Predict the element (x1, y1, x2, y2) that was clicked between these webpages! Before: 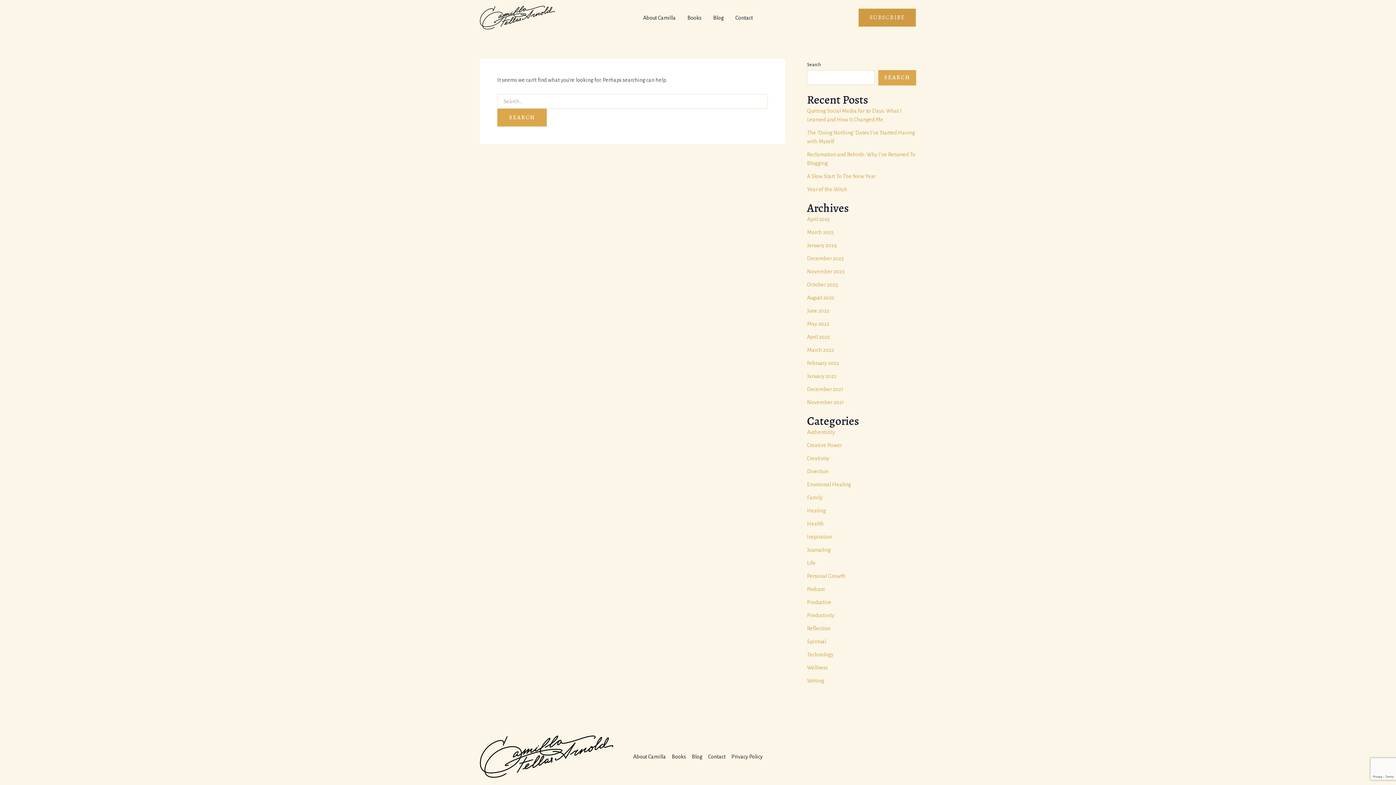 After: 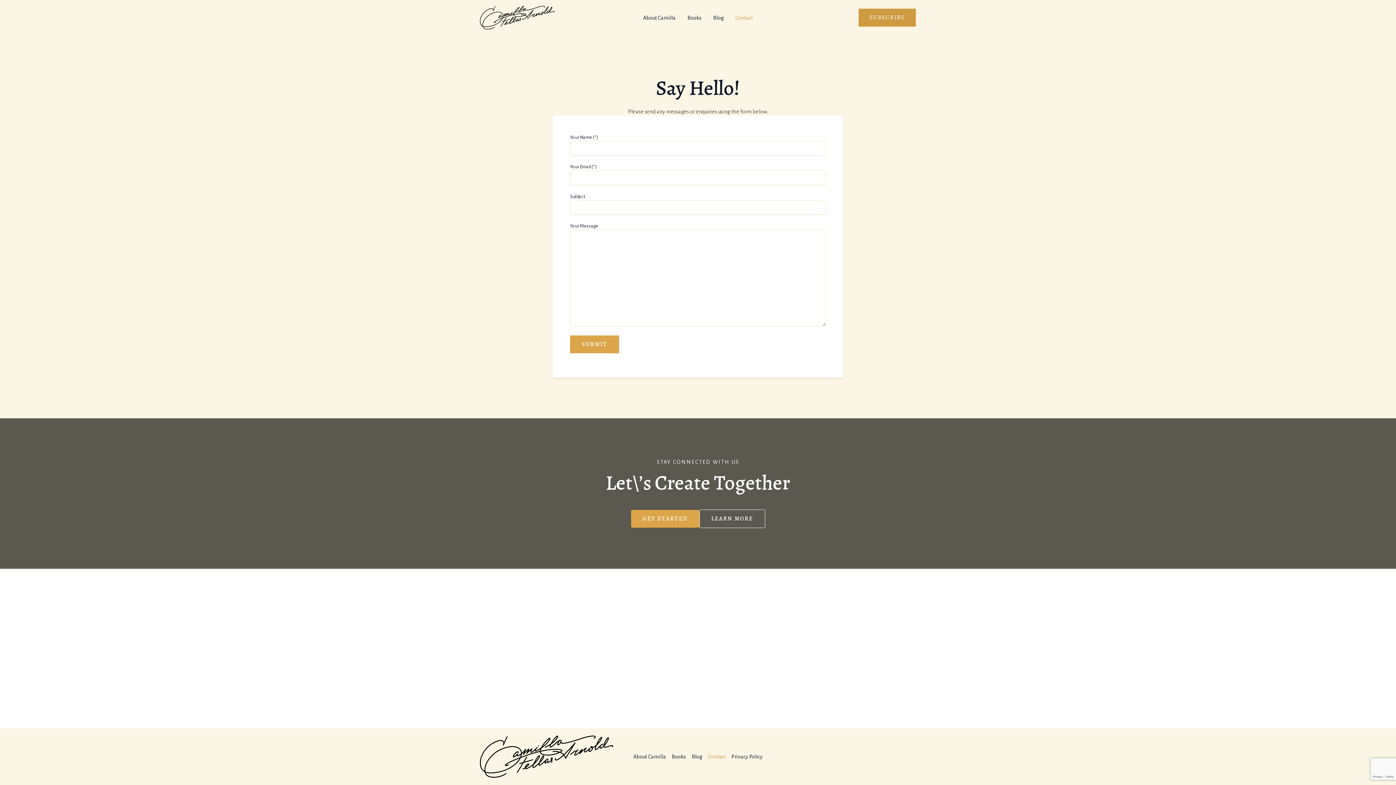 Action: label: Contact bbox: (705, 753, 728, 761)